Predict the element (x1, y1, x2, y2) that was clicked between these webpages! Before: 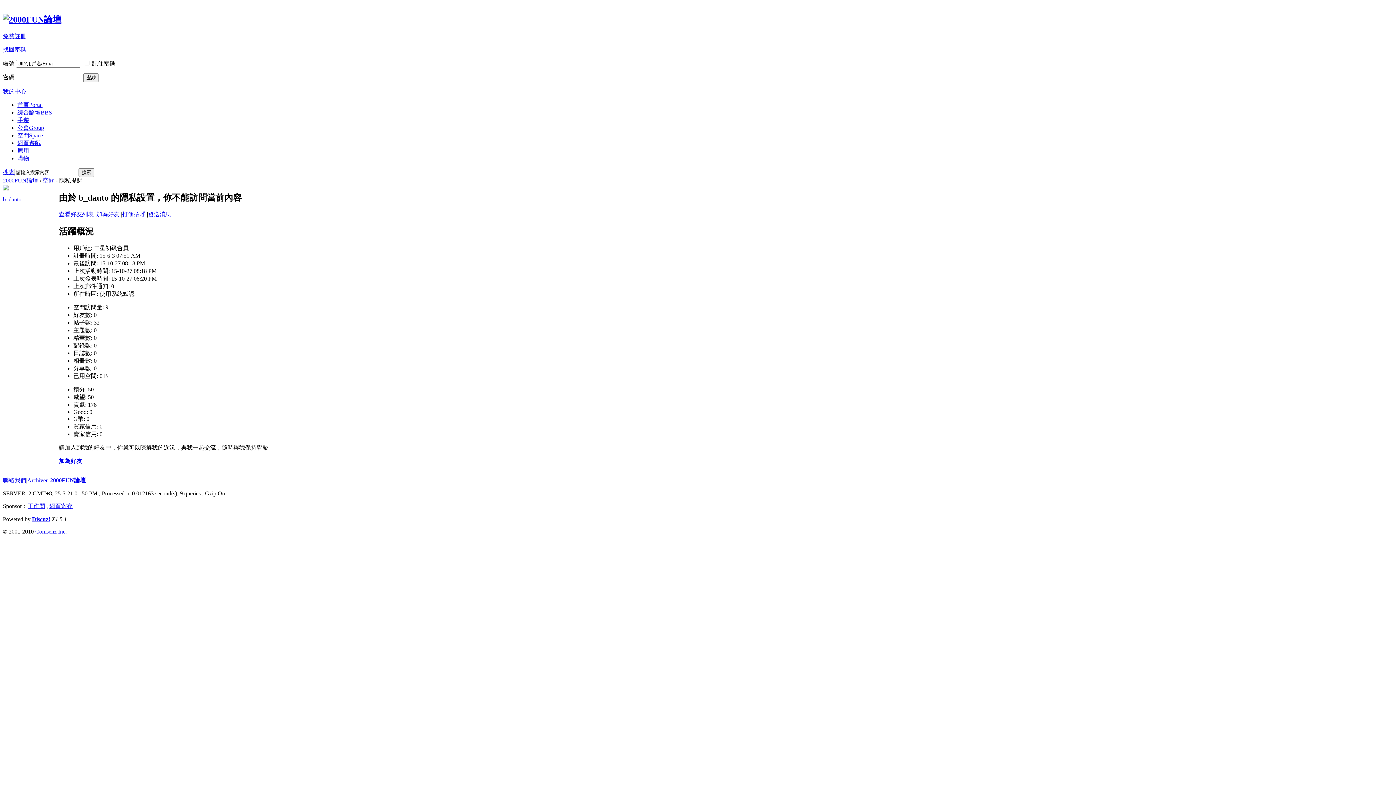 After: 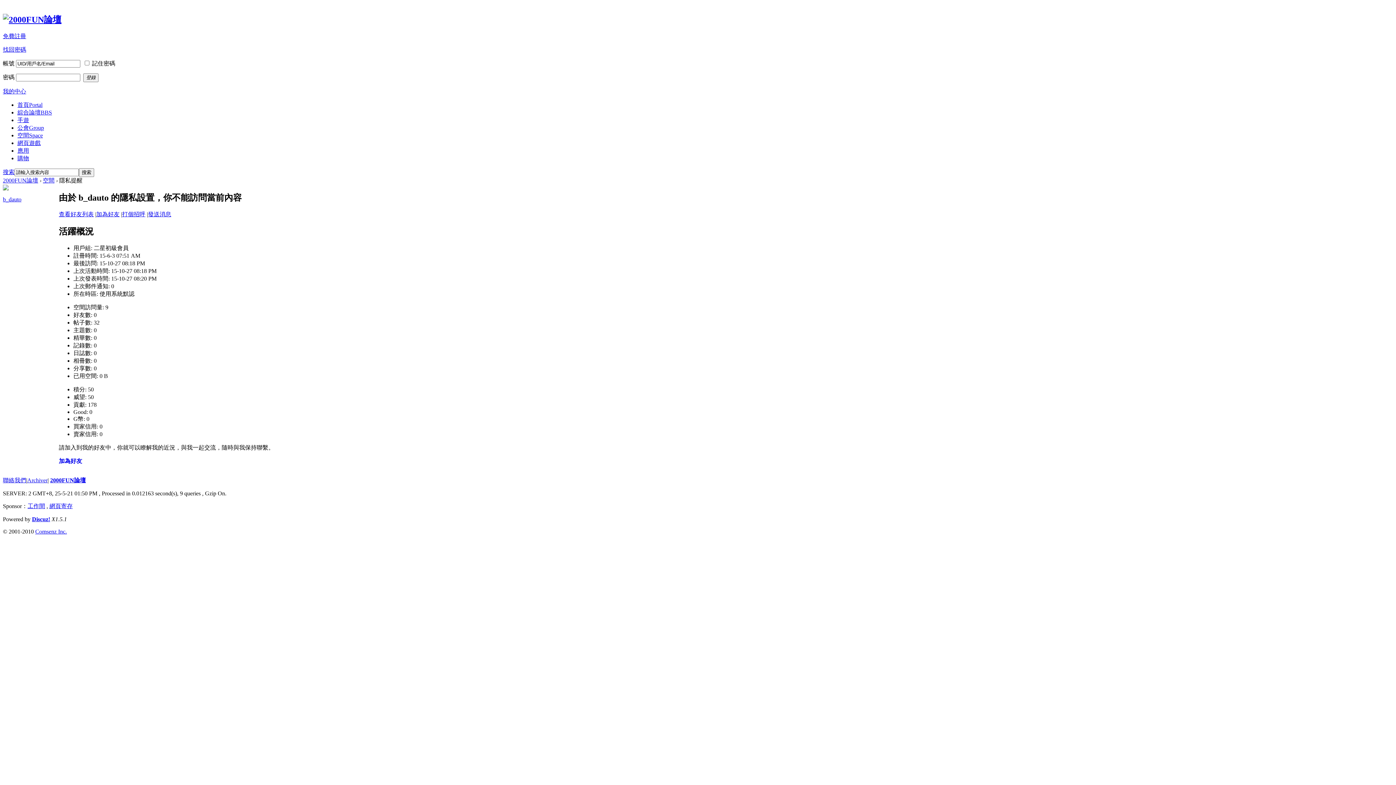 Action: label: 我的中心 bbox: (2, 88, 26, 94)